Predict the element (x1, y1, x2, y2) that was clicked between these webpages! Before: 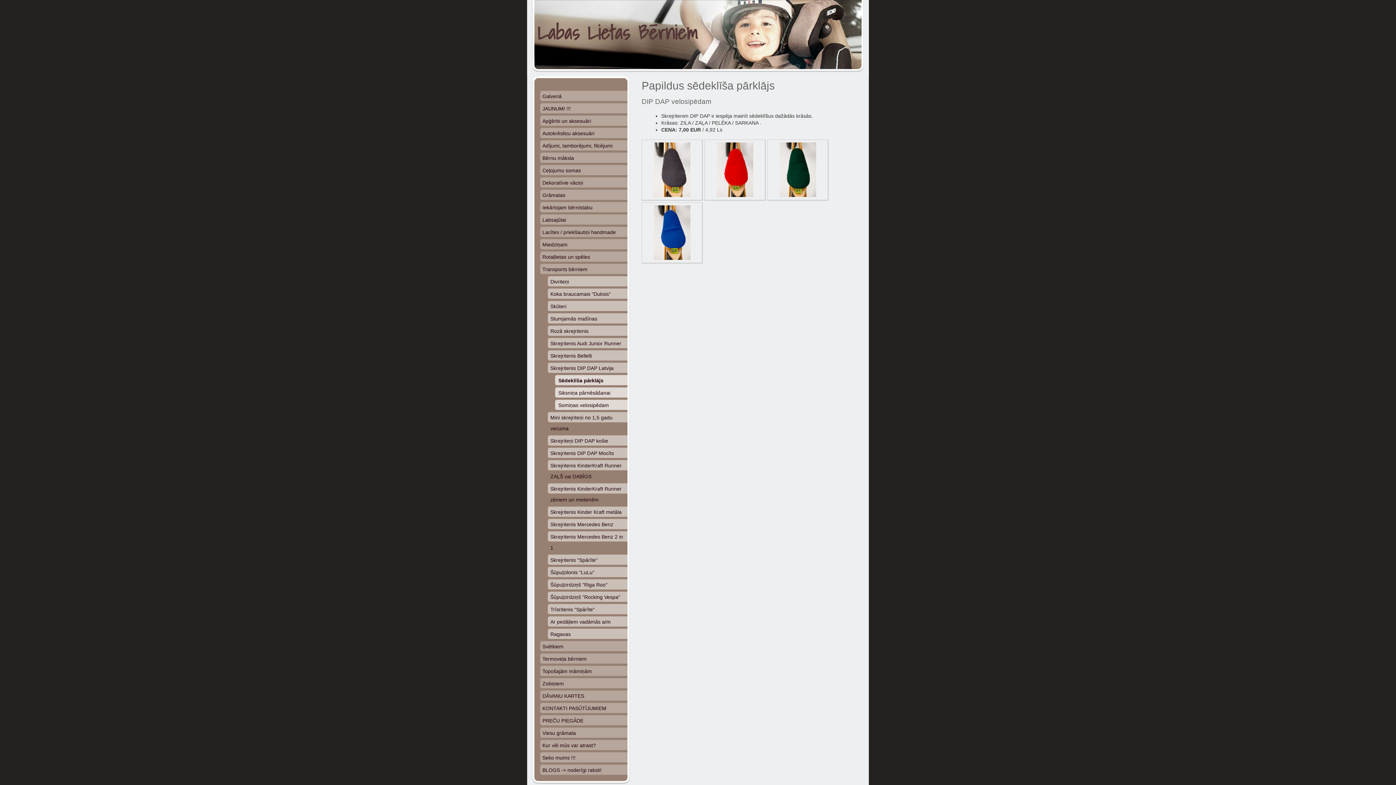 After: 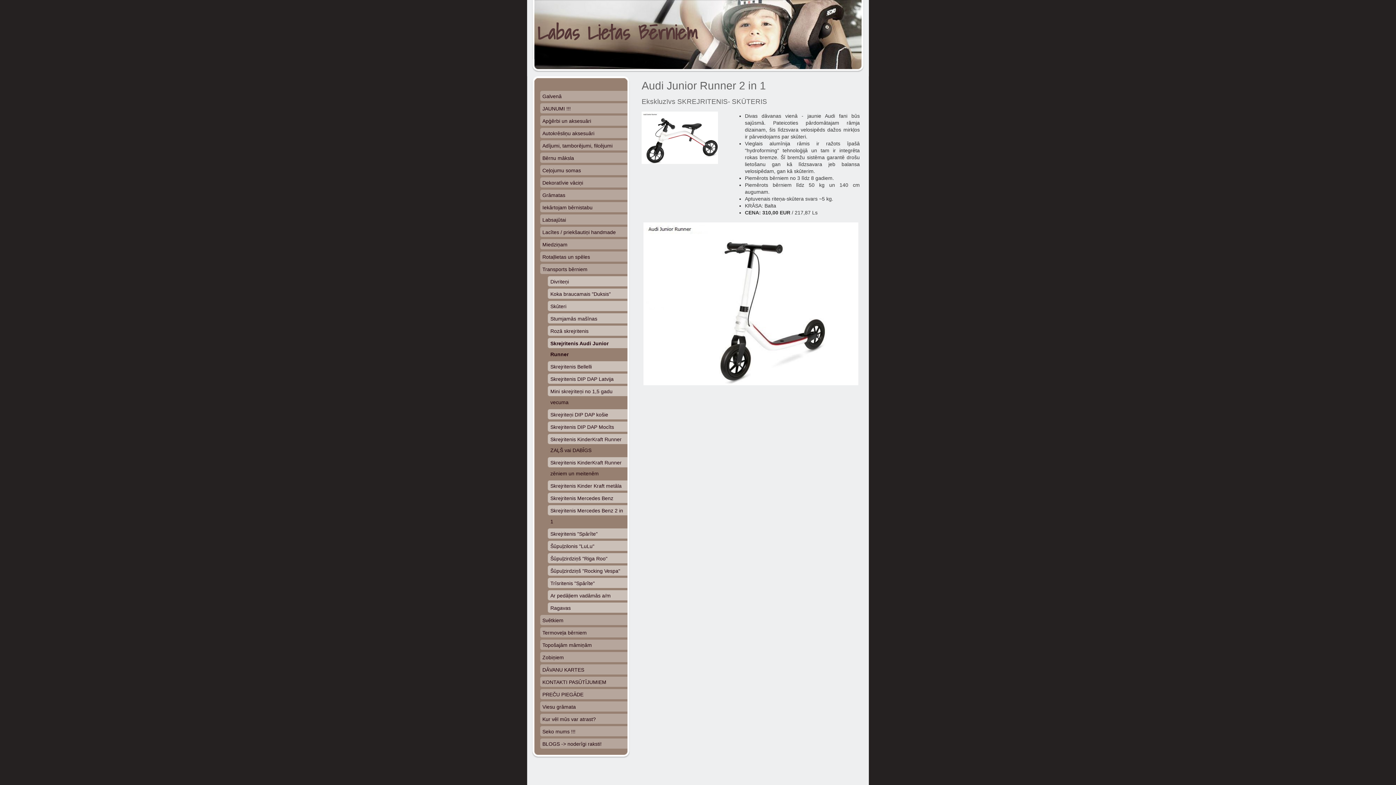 Action: label: Skrejritenis Audi Junior Runner bbox: (540, 338, 627, 350)